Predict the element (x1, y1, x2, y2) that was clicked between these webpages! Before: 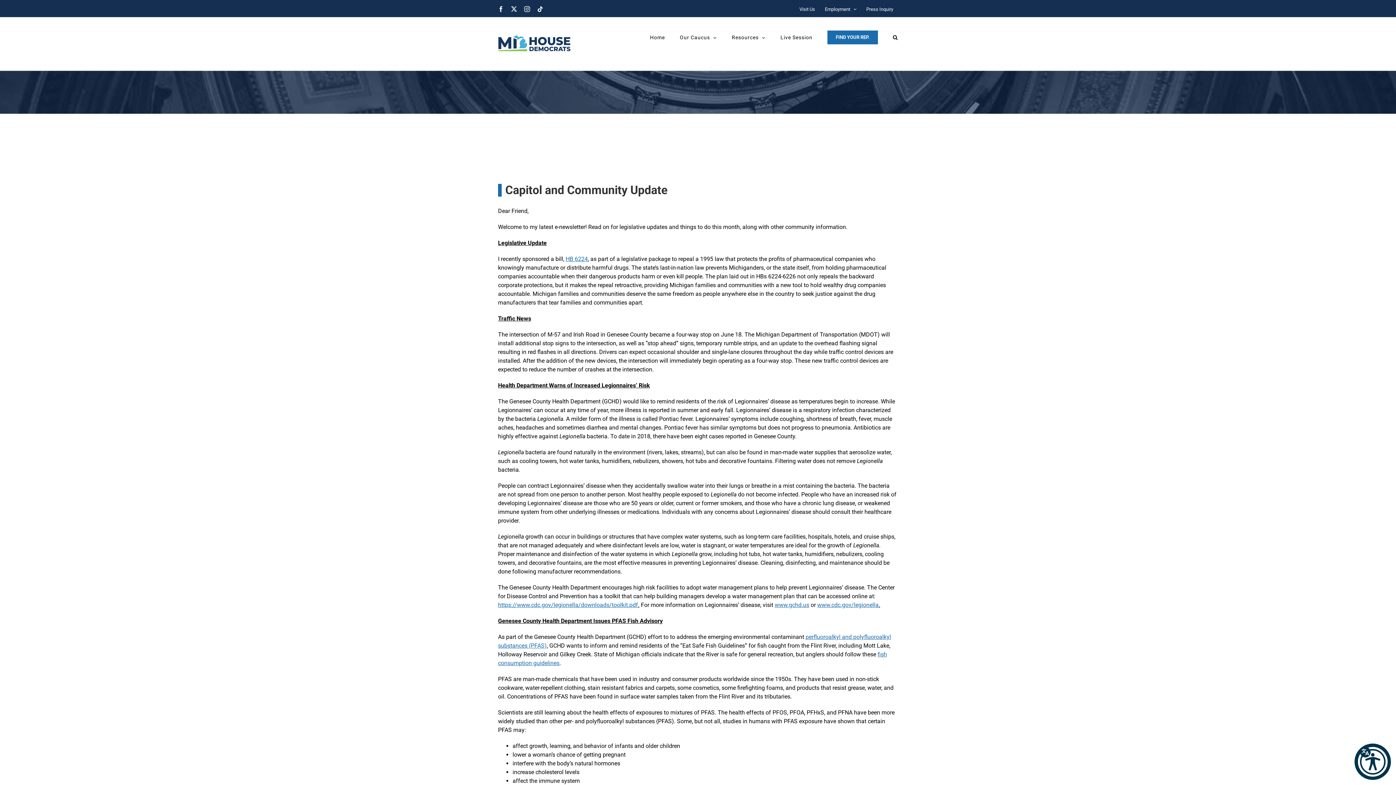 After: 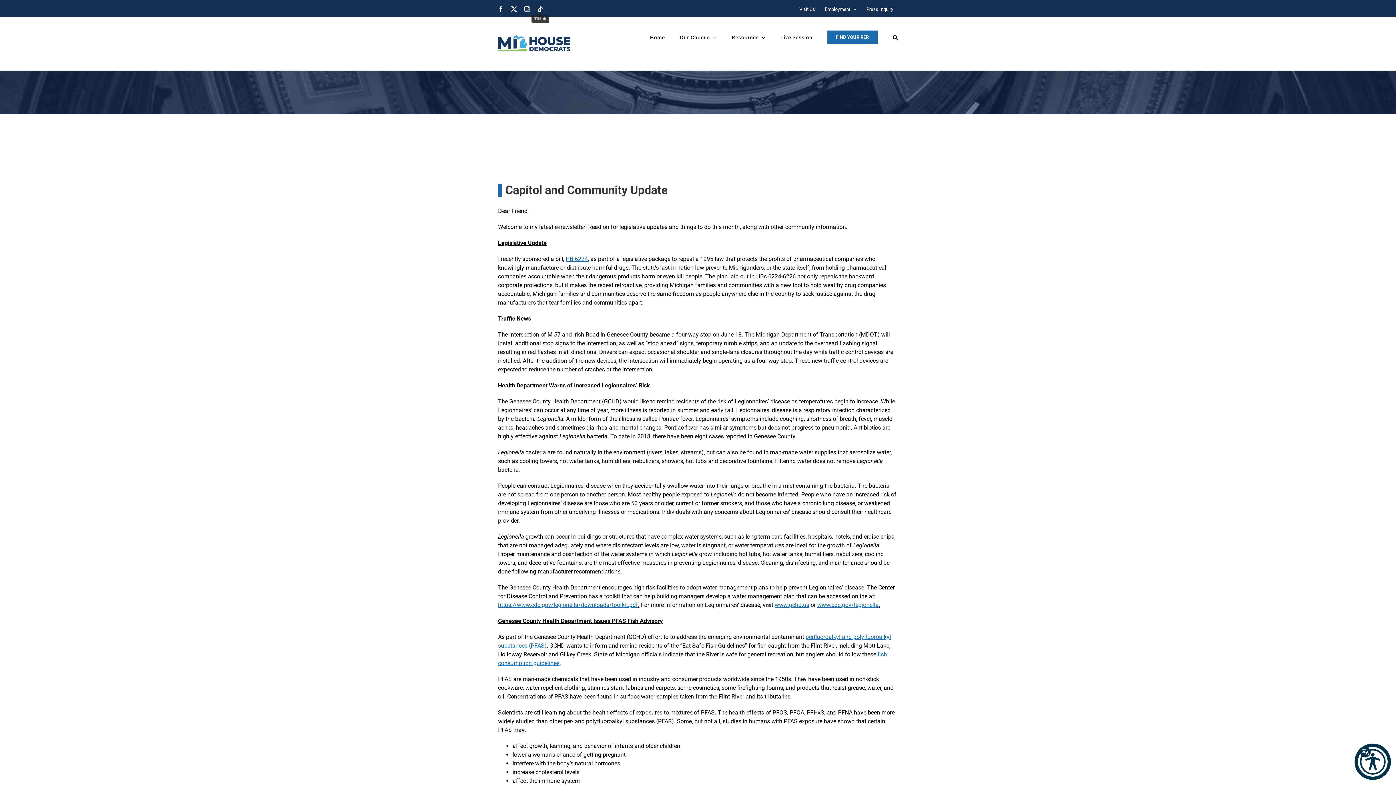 Action: bbox: (537, 6, 543, 12) label: Tiktok